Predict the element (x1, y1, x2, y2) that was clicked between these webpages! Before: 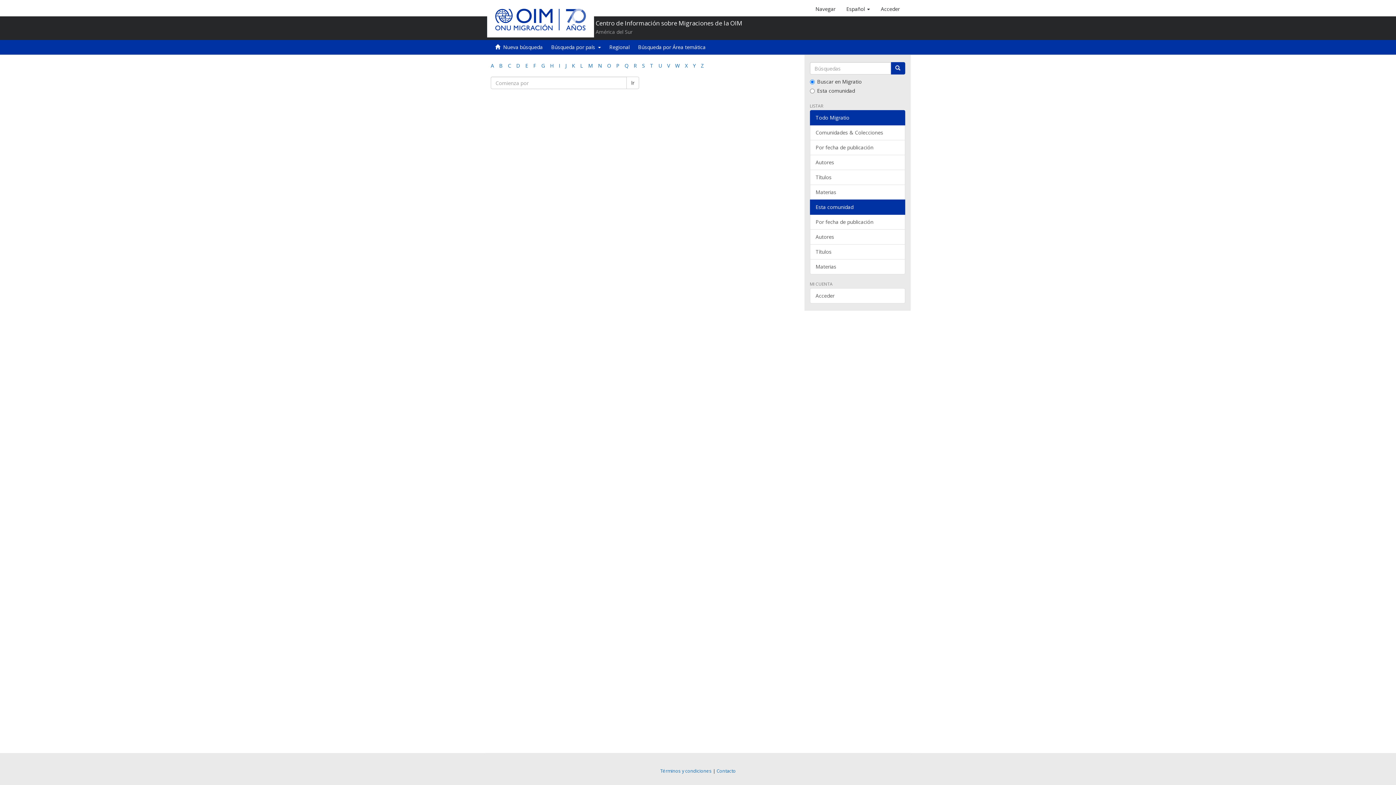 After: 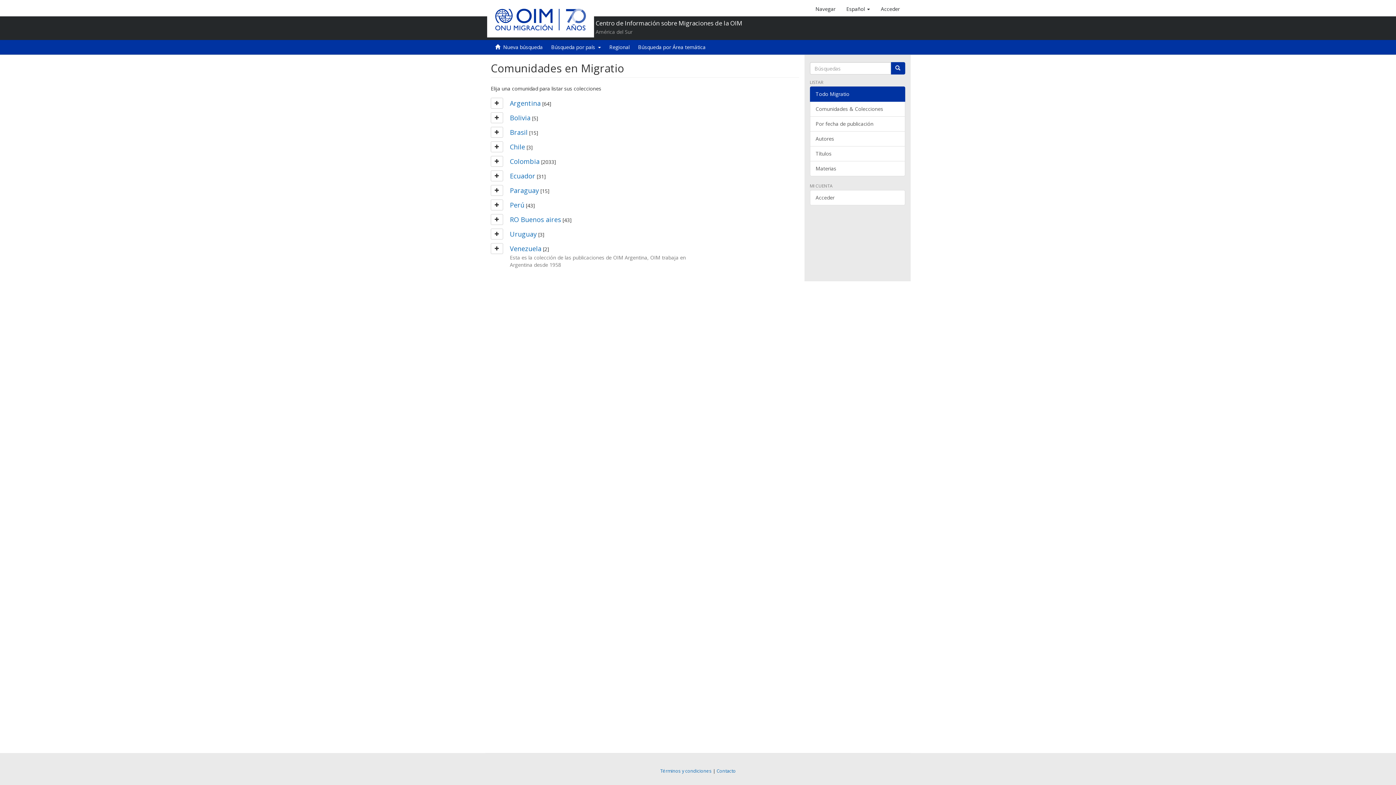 Action: label: Comunidades & Colecciones bbox: (810, 125, 905, 140)